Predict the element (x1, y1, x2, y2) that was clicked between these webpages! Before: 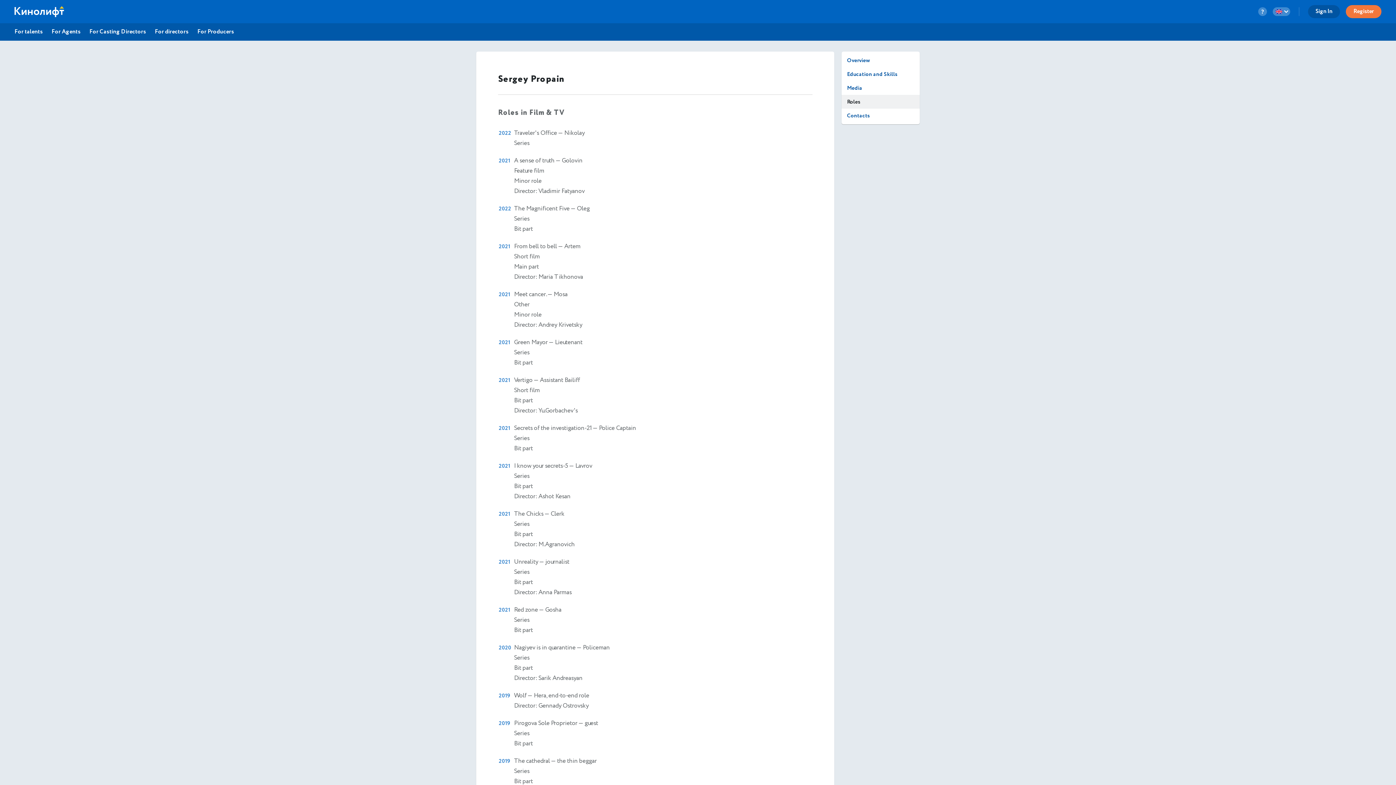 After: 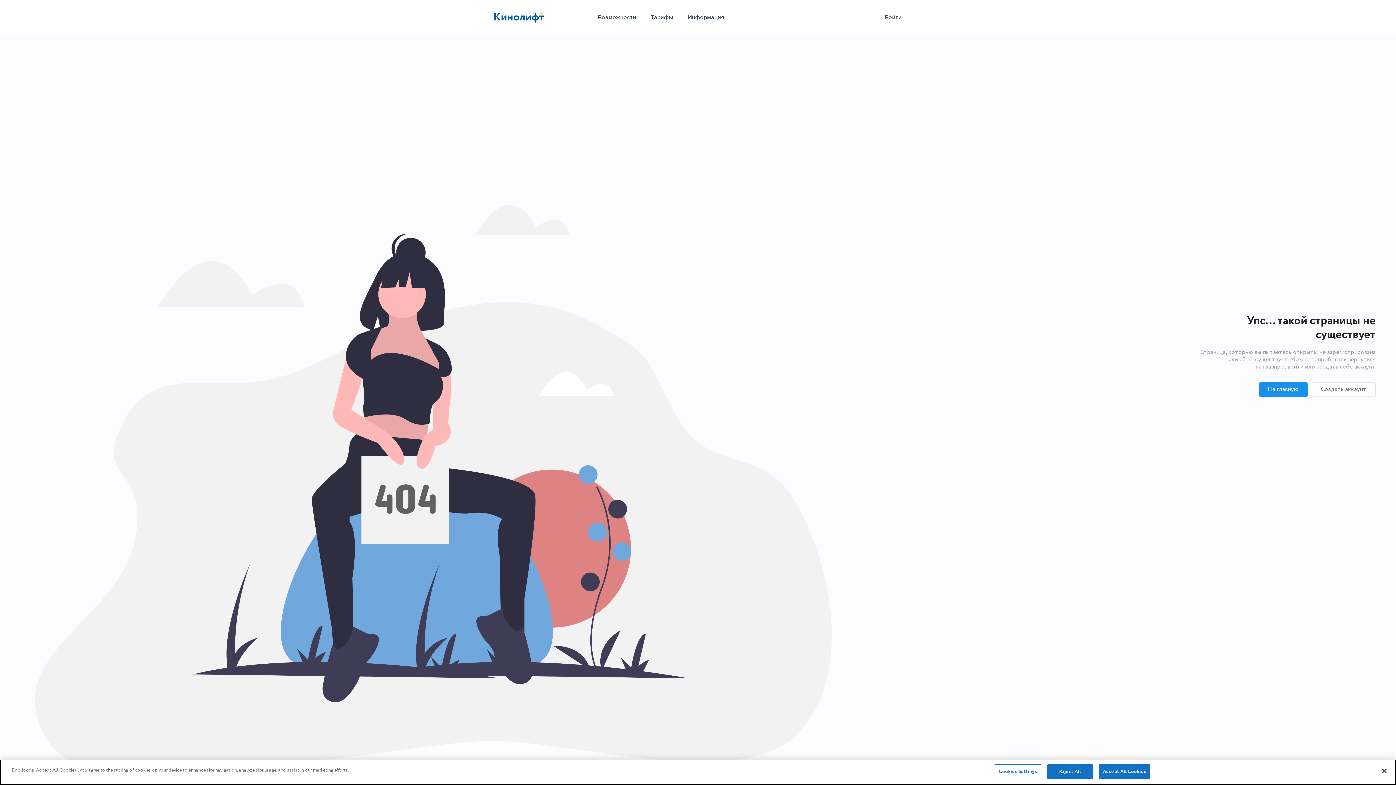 Action: bbox: (154, 28, 188, 36) label: For directors